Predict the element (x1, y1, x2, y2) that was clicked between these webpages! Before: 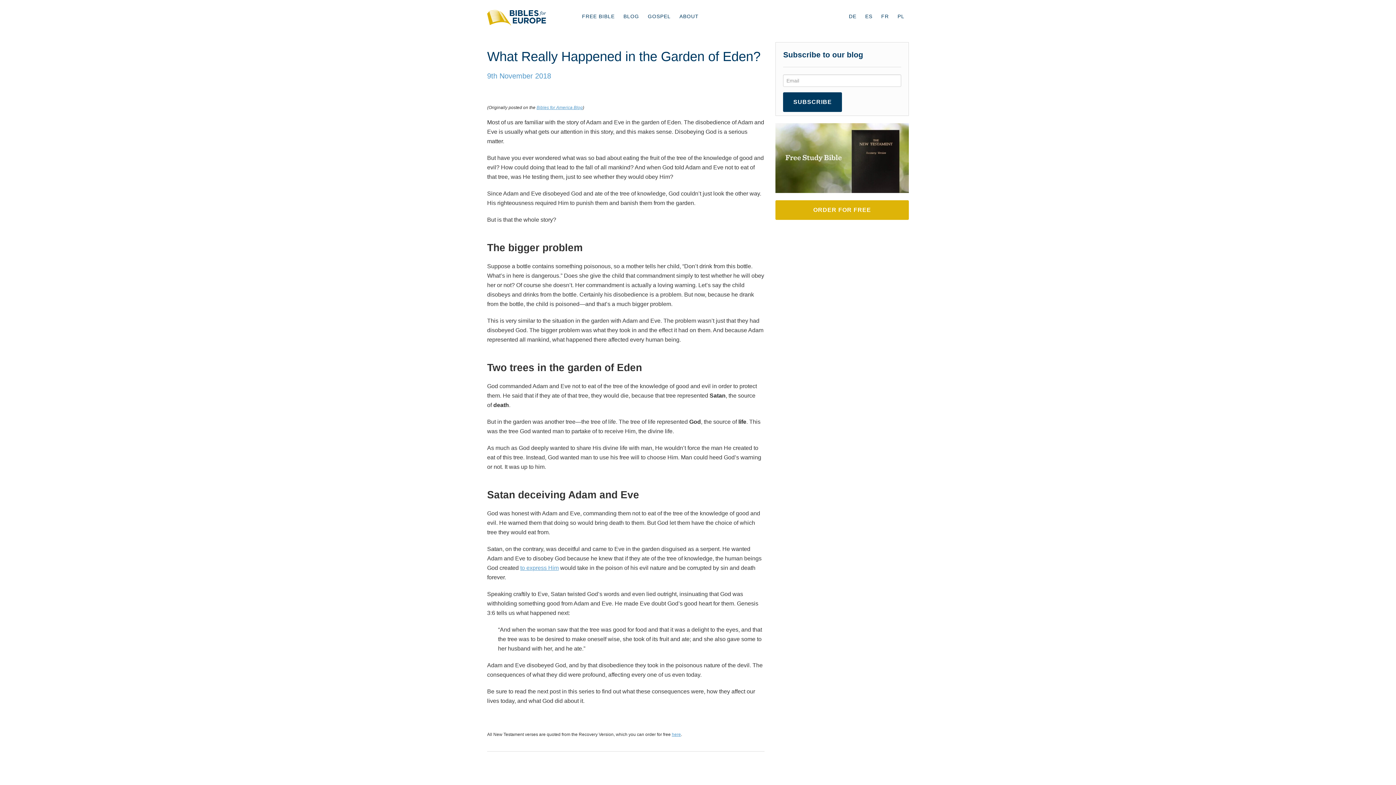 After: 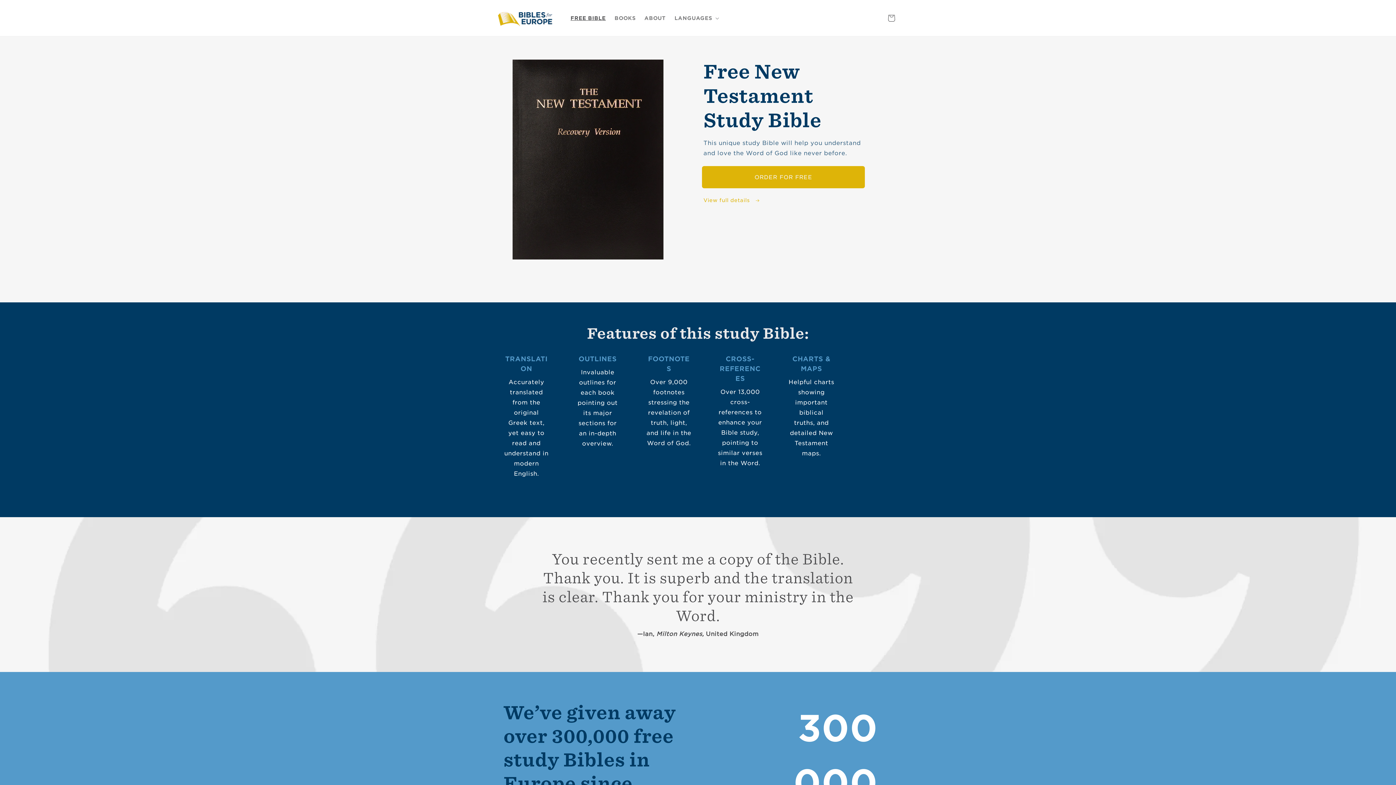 Action: bbox: (577, 0, 619, 32) label: FREE BIBLE